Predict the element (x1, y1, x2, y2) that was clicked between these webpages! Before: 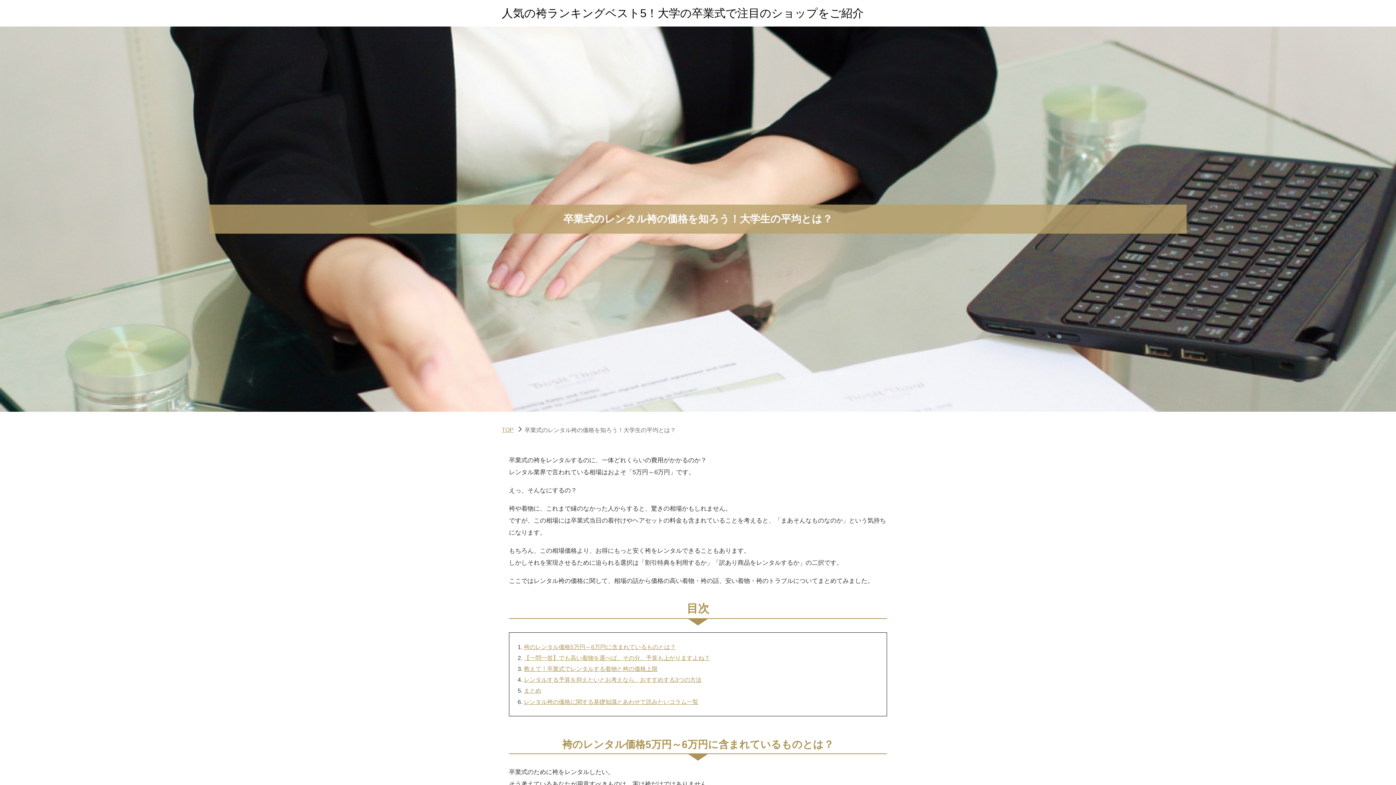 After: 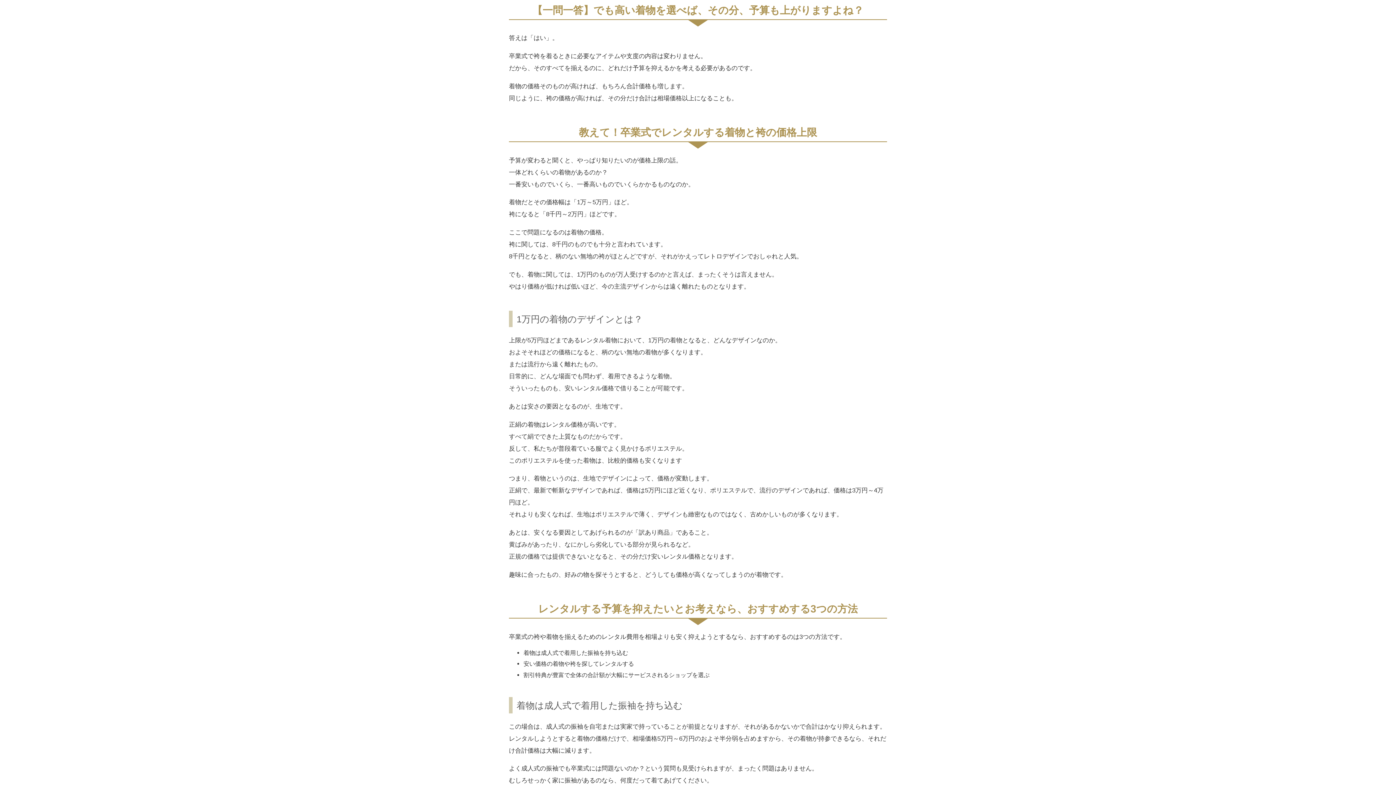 Action: label: 【一問一答】でも高い着物を選べば、その分、予算も上がりますよね？ bbox: (524, 655, 710, 661)